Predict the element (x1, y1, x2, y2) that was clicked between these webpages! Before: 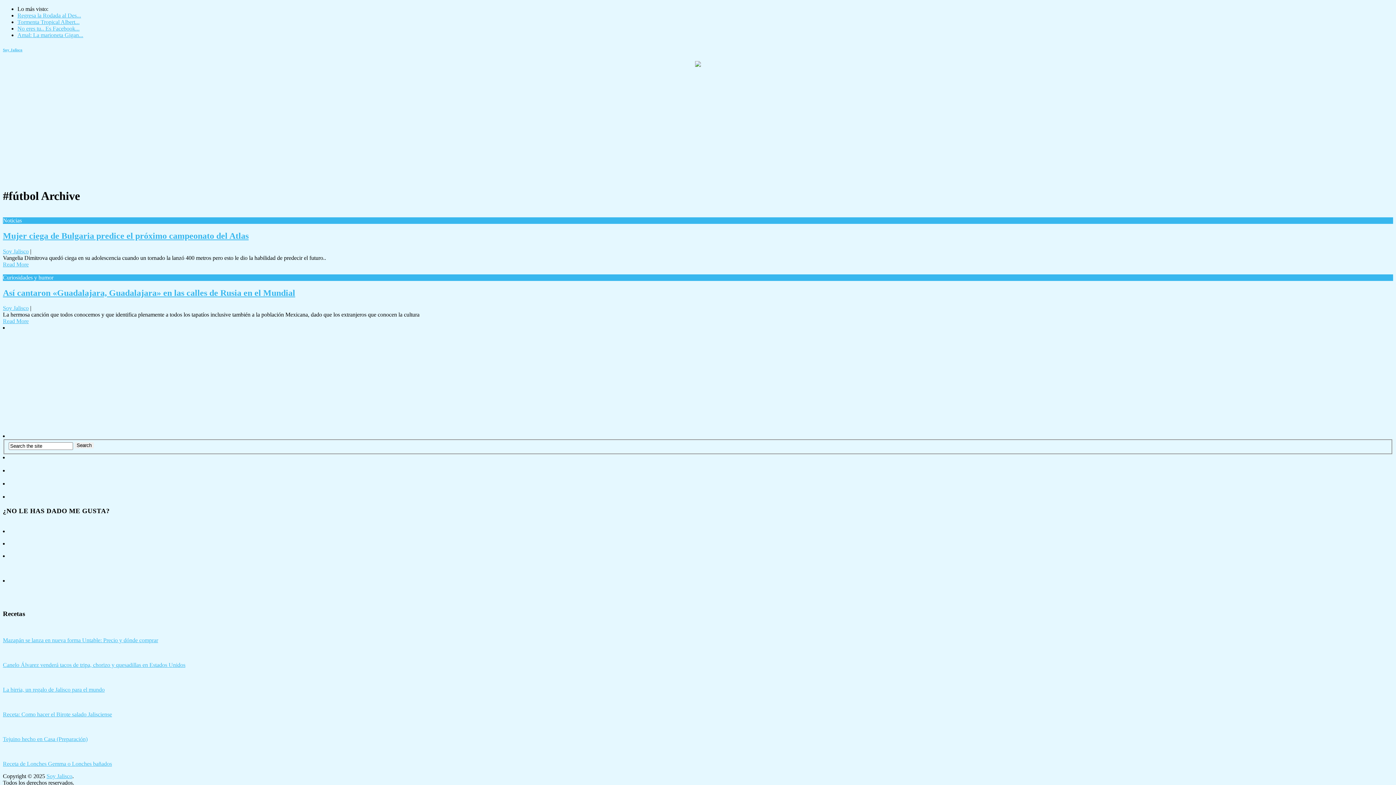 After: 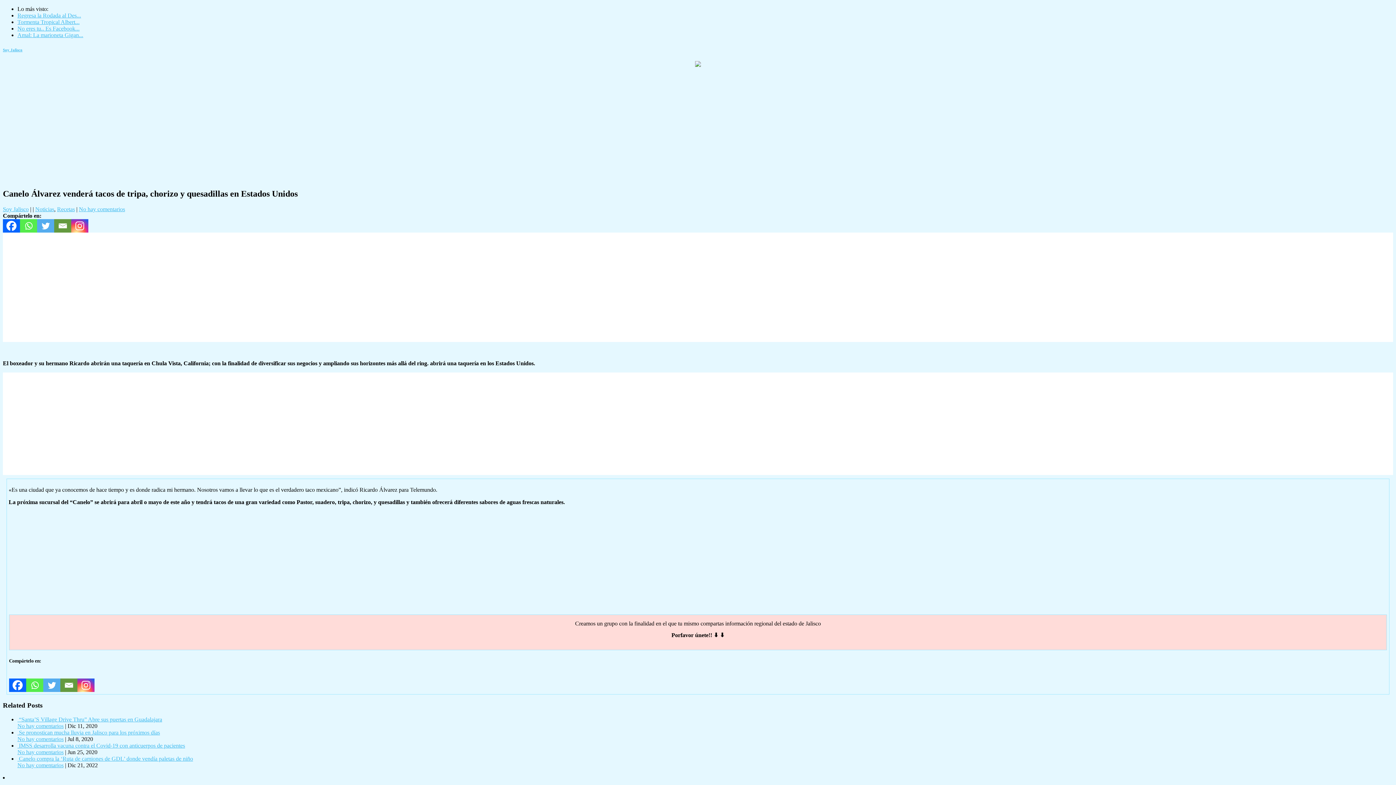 Action: bbox: (2, 649, 1393, 668) label: Canelo Álvarez venderá tacos de tripa, chorizo y quesadillas en Estados Unidos